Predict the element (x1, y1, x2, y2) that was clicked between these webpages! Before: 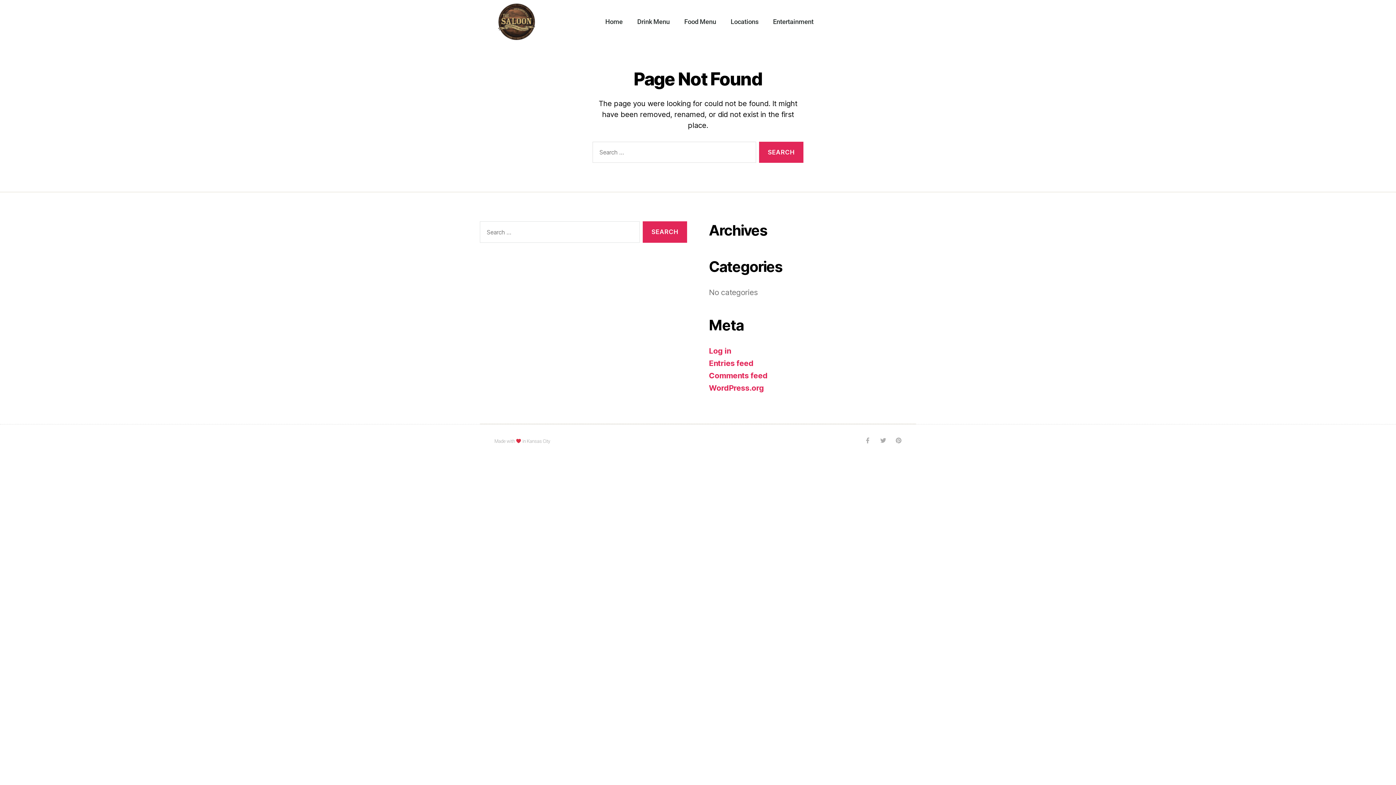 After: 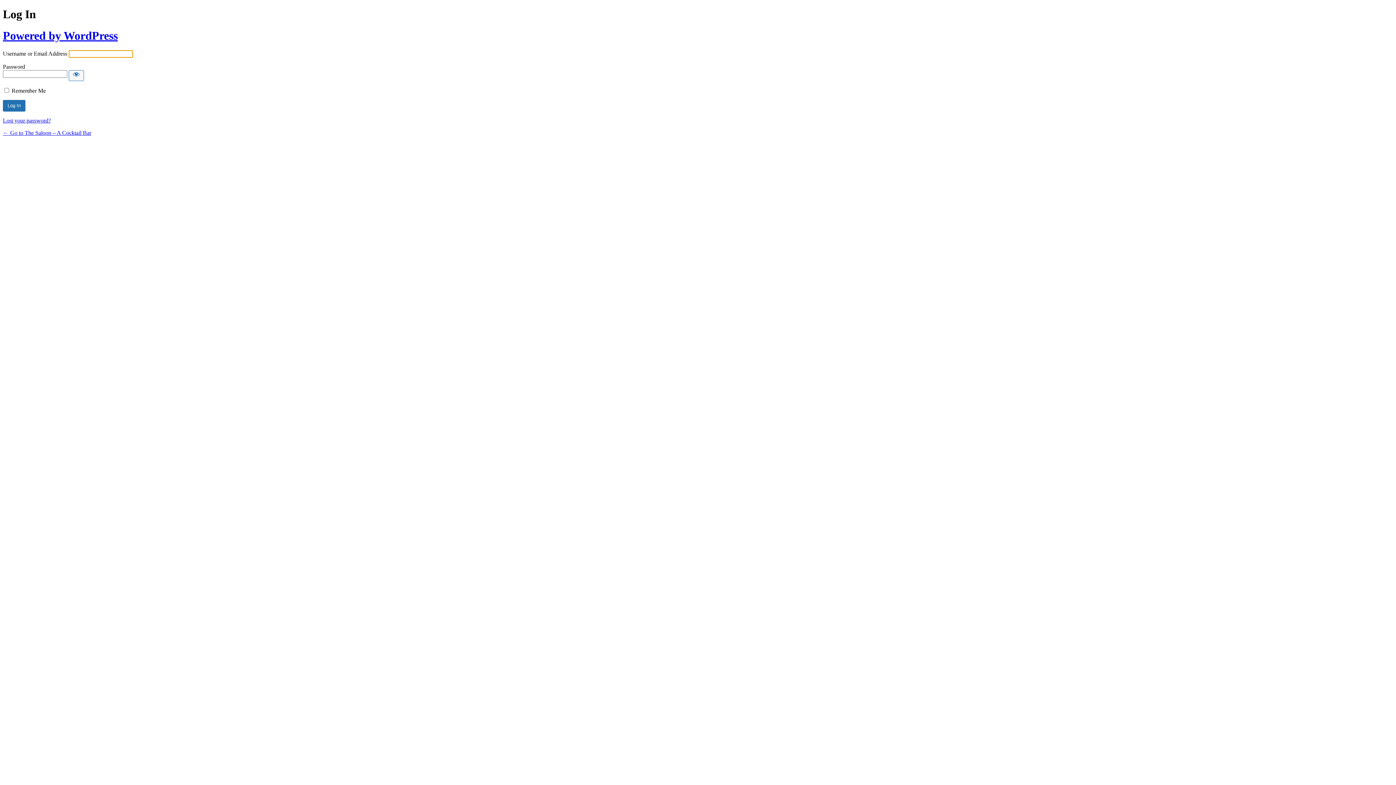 Action: bbox: (709, 346, 731, 355) label: Log in